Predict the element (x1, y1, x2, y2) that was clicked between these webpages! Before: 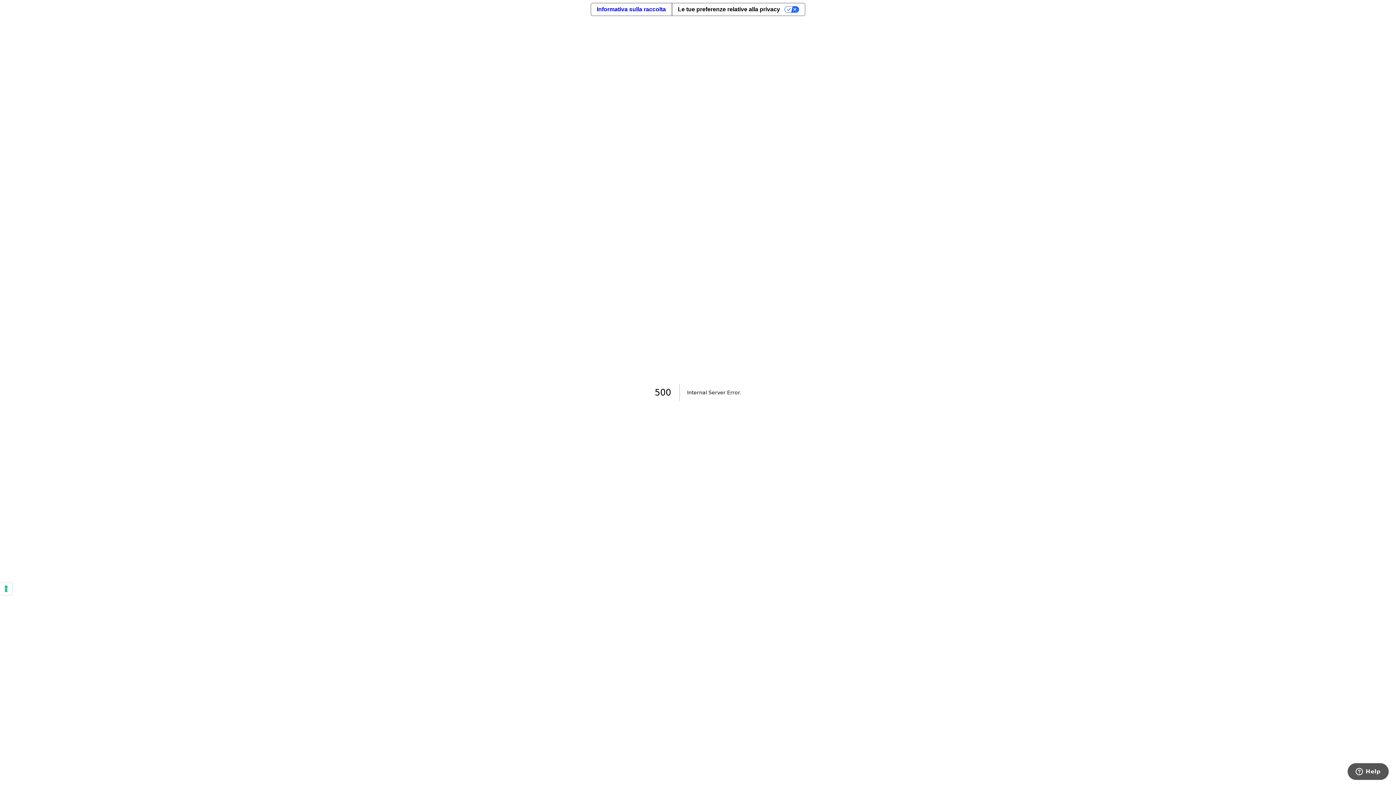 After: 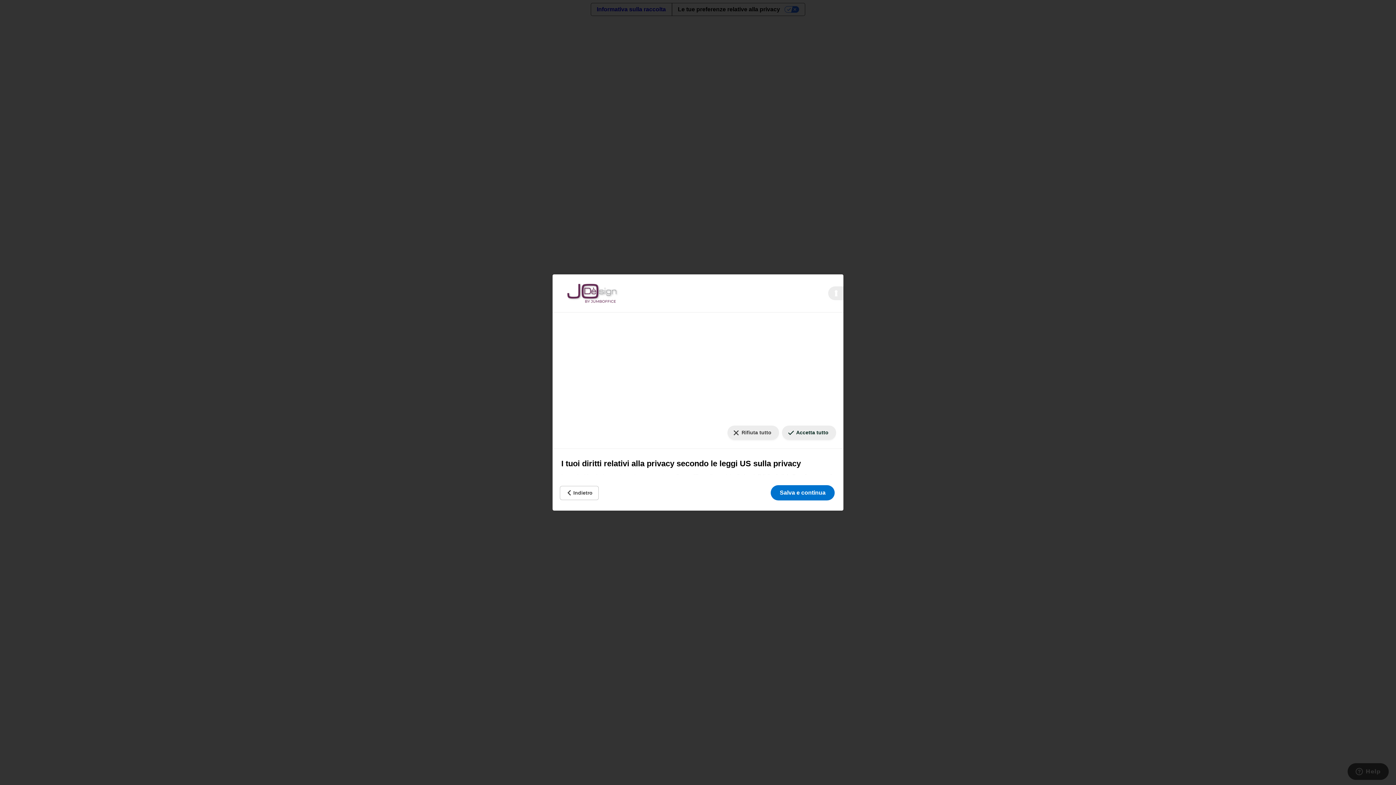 Action: label: Le tue preferenze relative al consenso per le tecnologie di tracciamento bbox: (0, 582, 12, 595)